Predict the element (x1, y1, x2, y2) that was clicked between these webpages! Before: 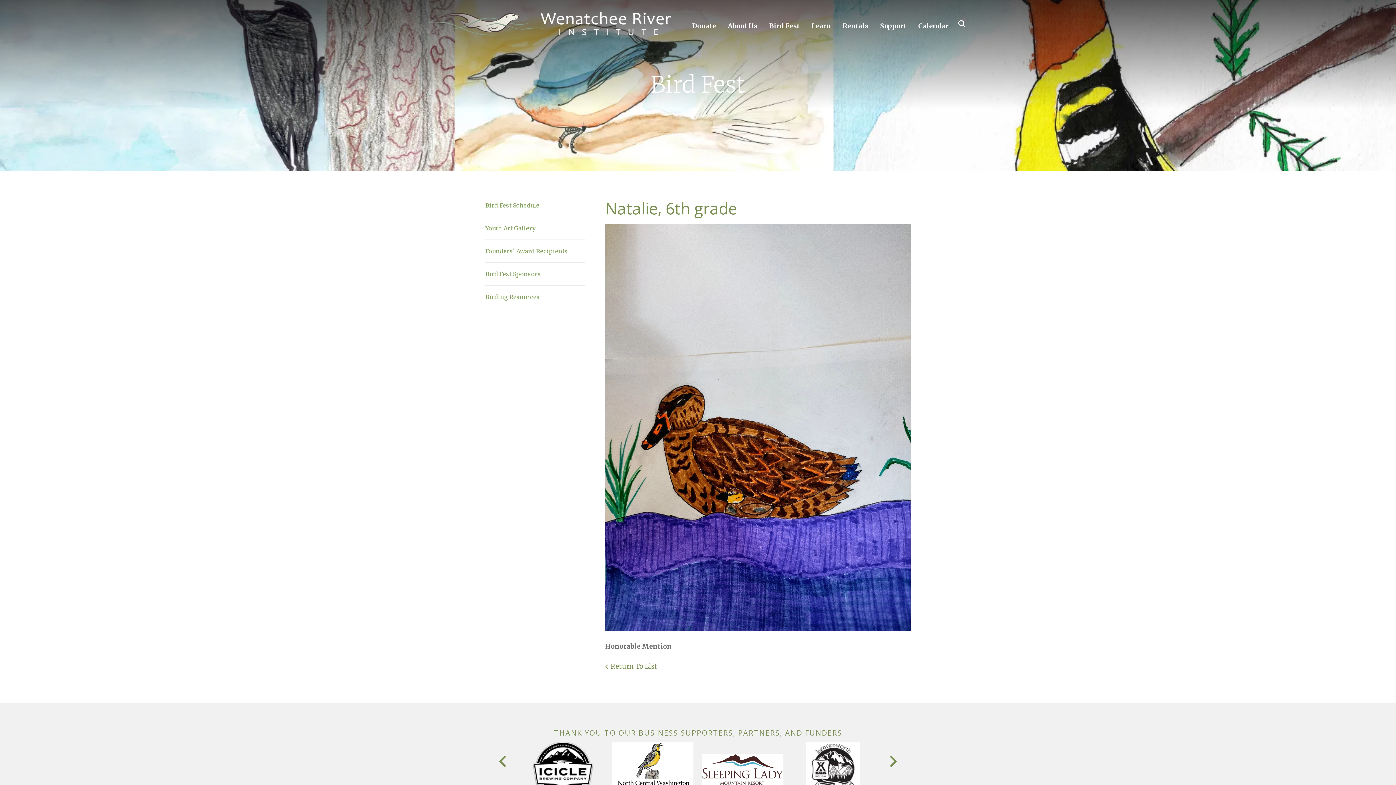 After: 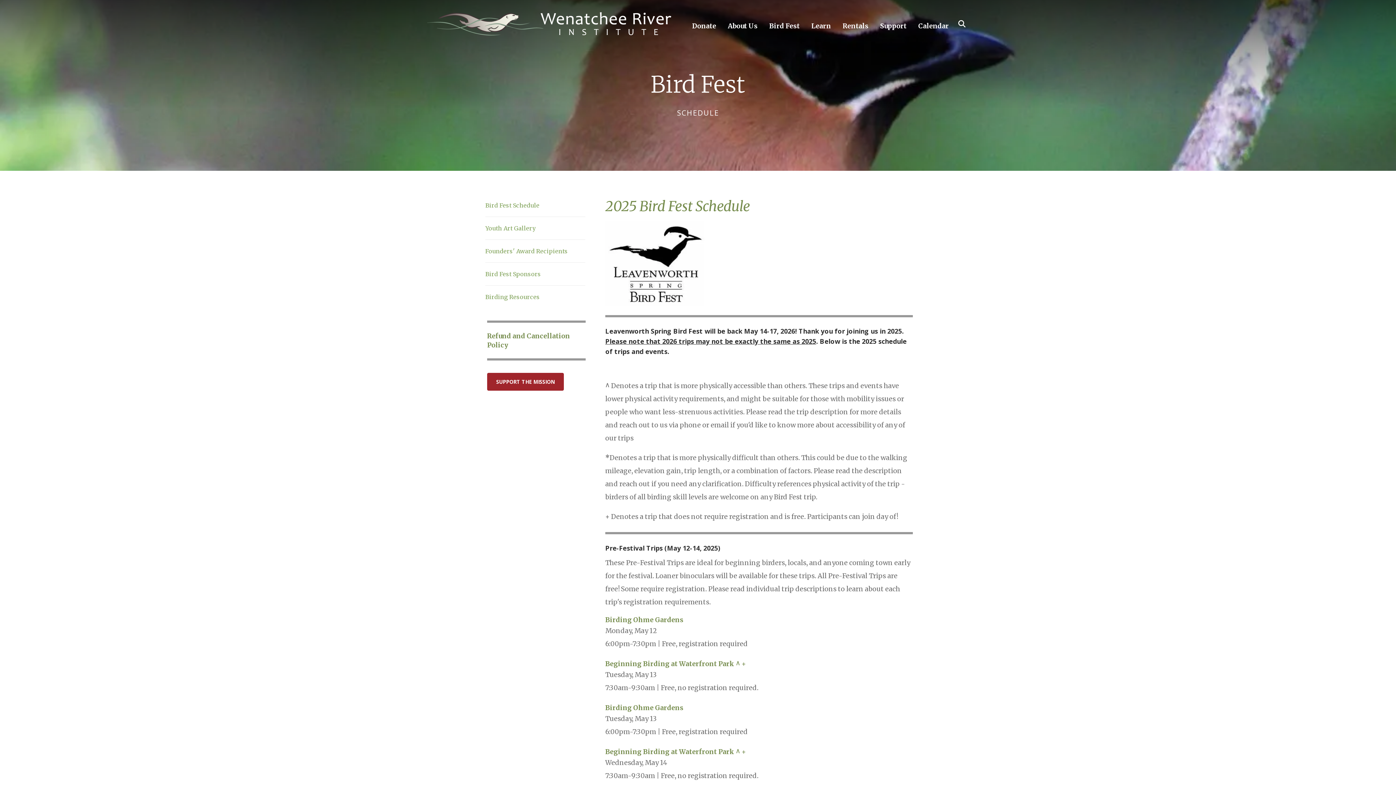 Action: bbox: (485, 194, 585, 217) label: Bird Fest Schedule